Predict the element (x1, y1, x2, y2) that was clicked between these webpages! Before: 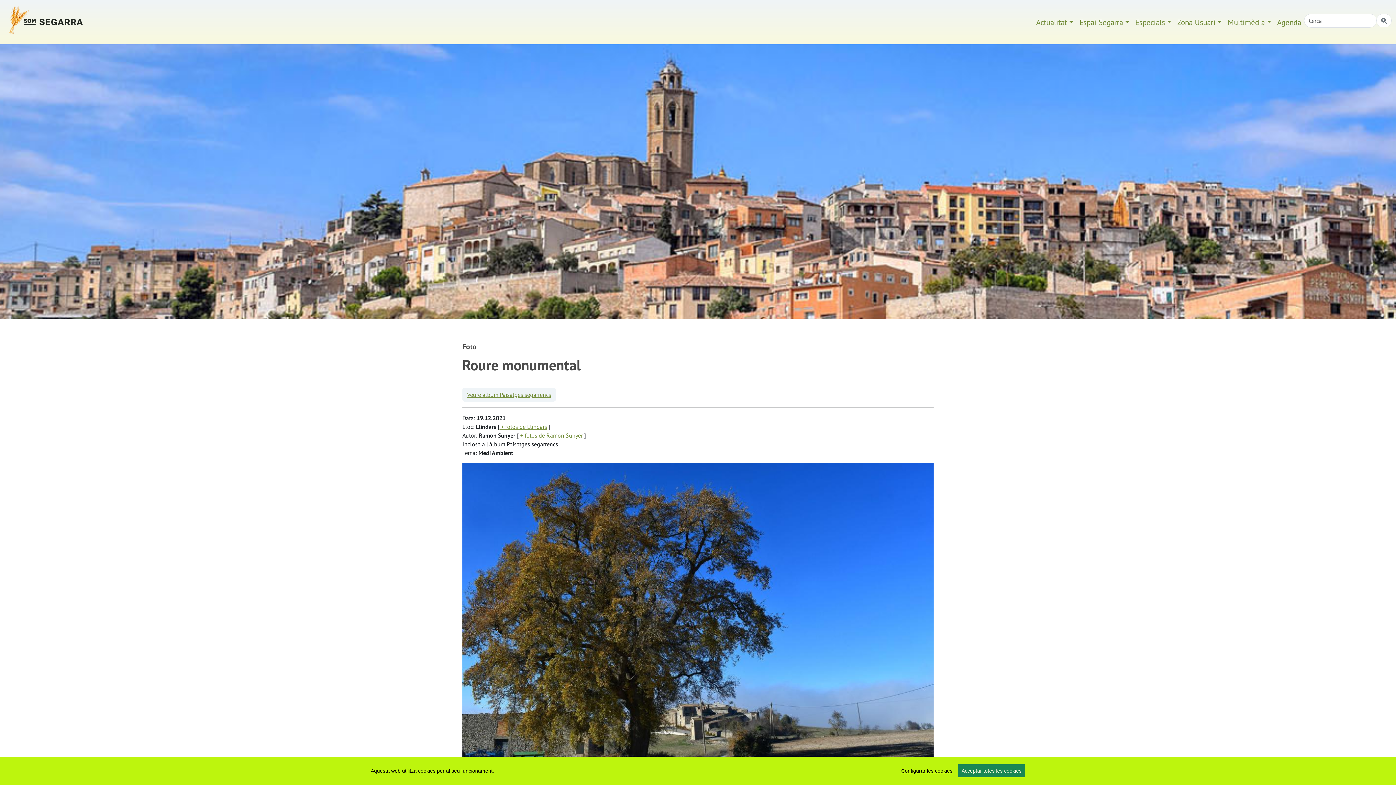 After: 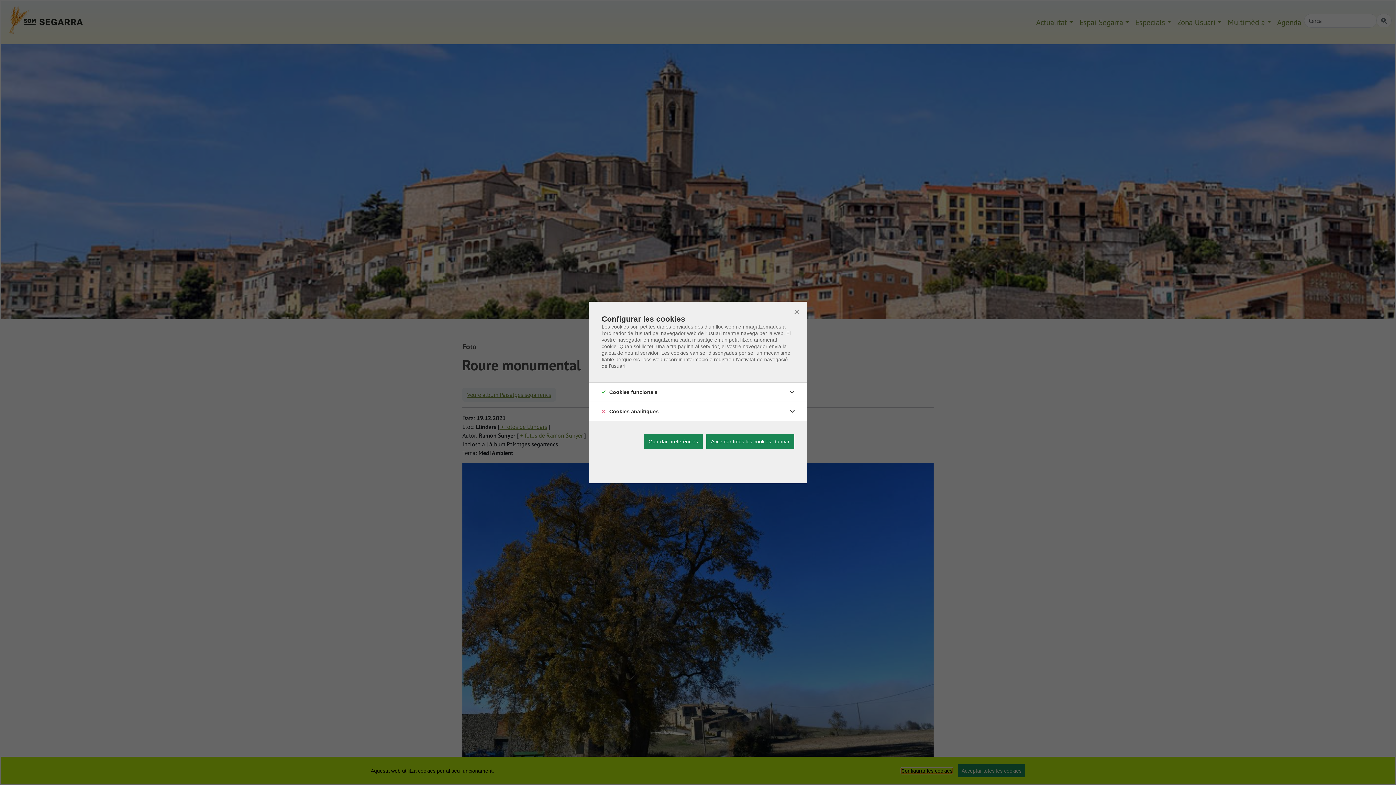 Action: label: Configurar les cookies bbox: (901, 768, 952, 774)